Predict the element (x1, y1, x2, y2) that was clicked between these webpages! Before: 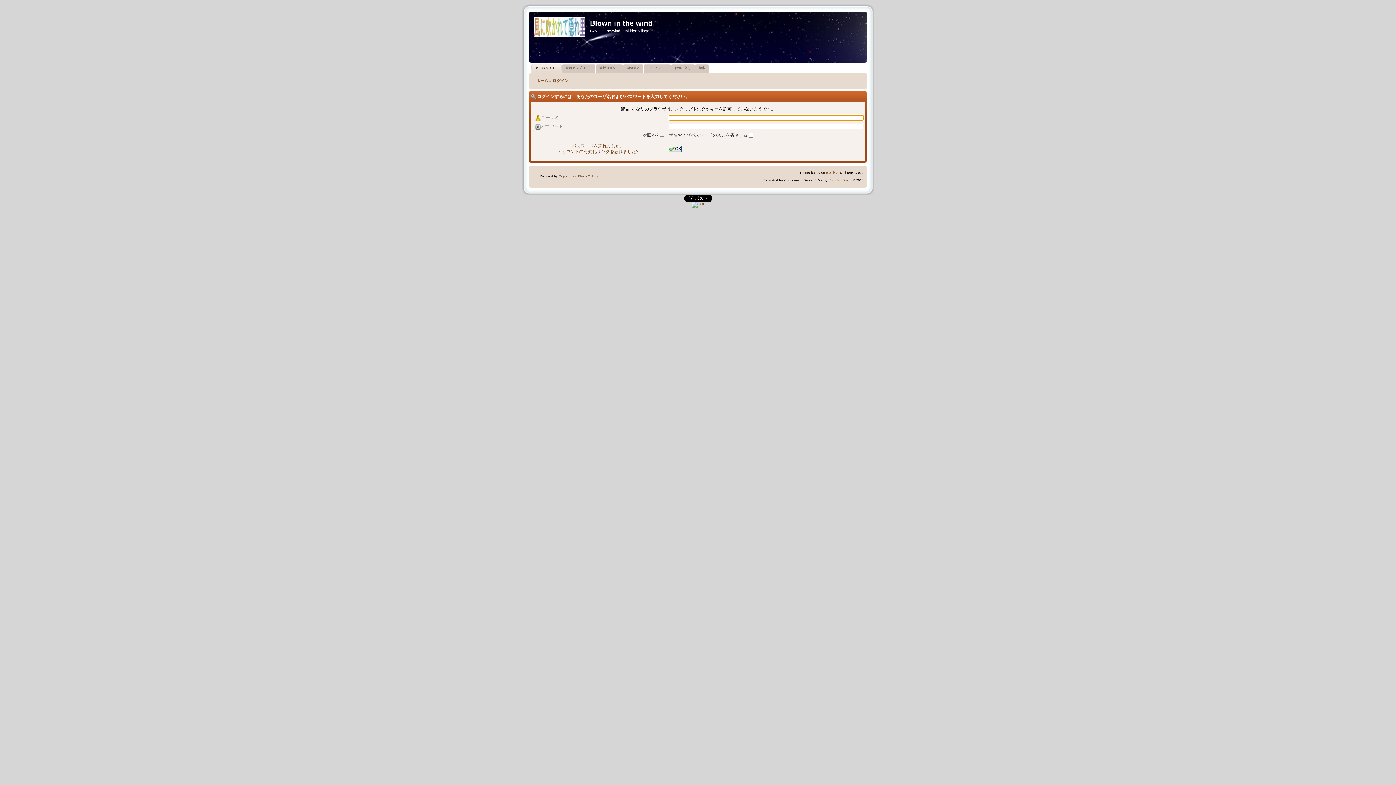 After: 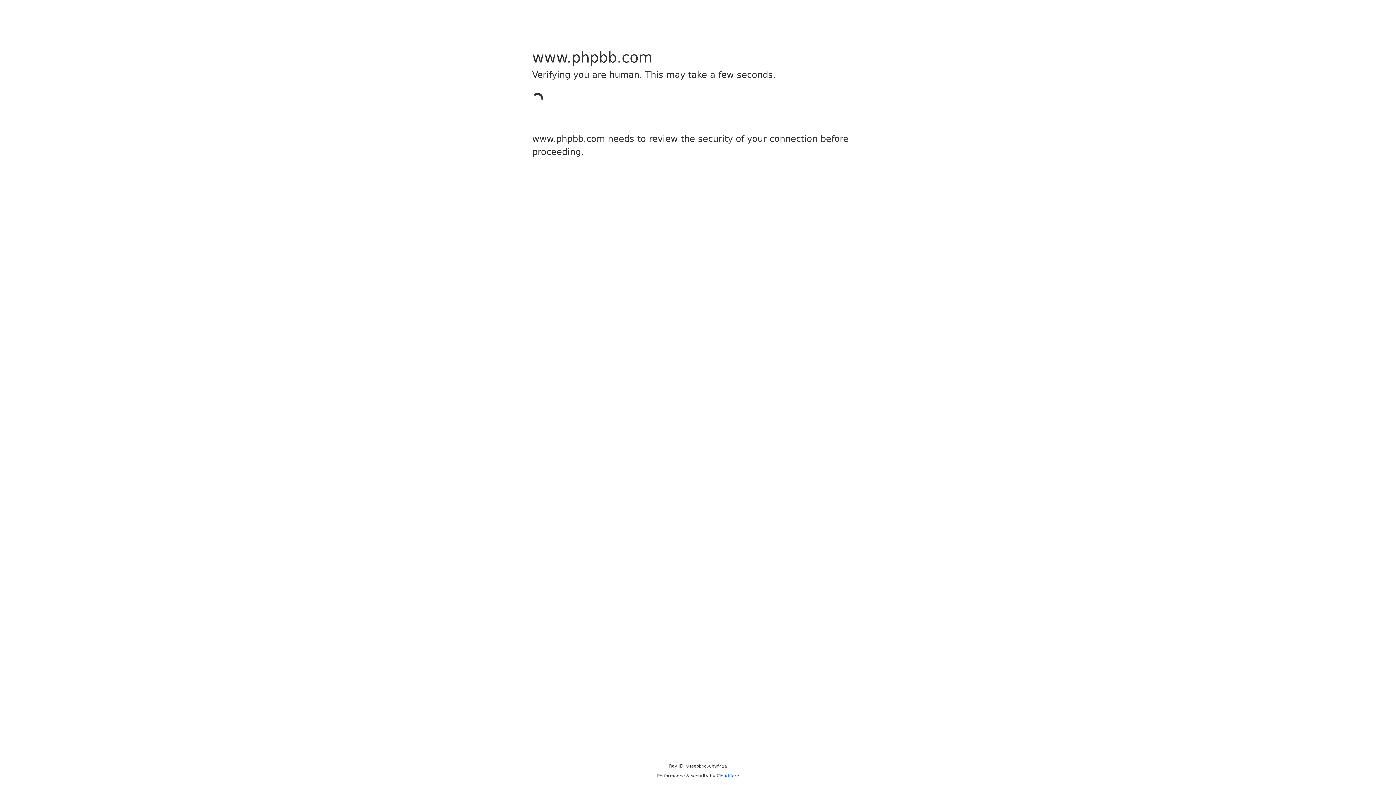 Action: label: prosilver bbox: (826, 170, 838, 174)